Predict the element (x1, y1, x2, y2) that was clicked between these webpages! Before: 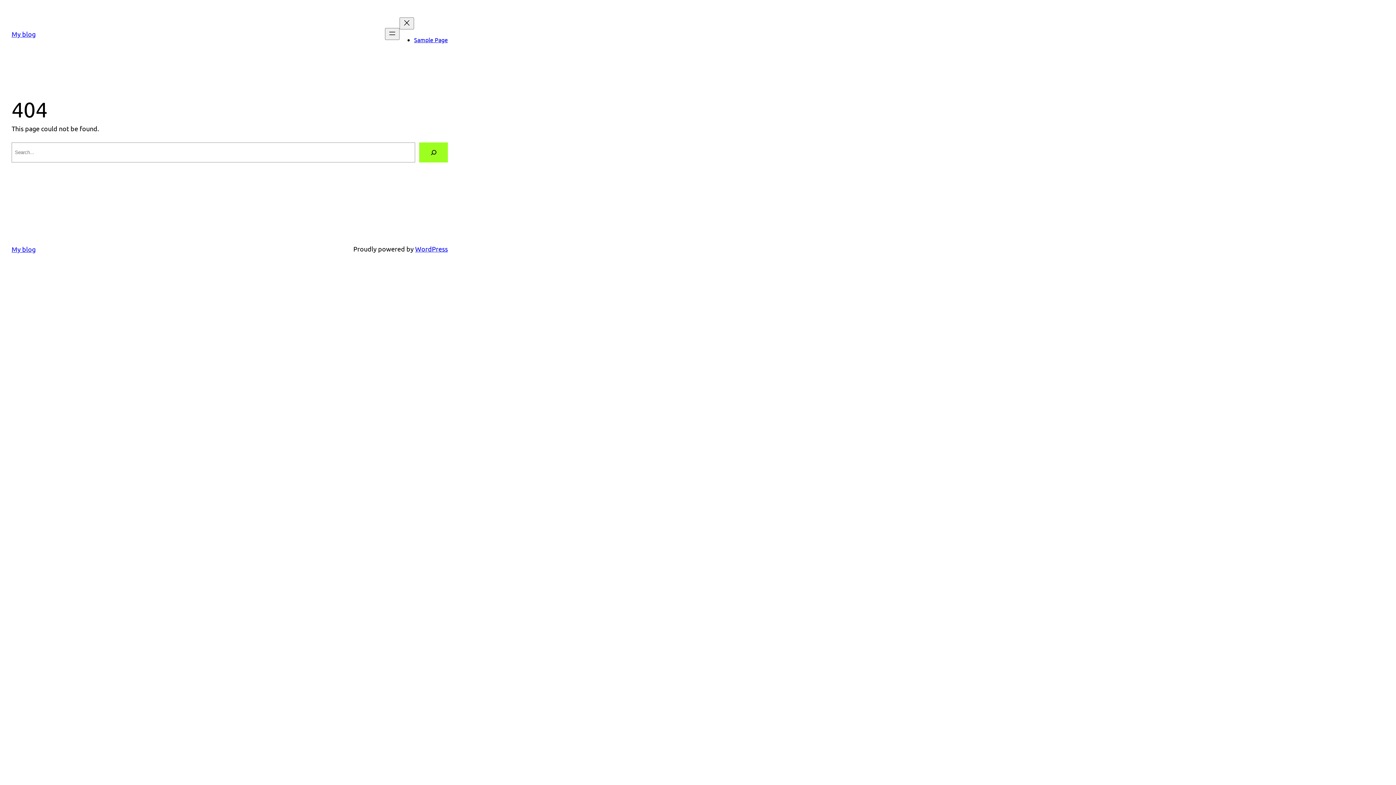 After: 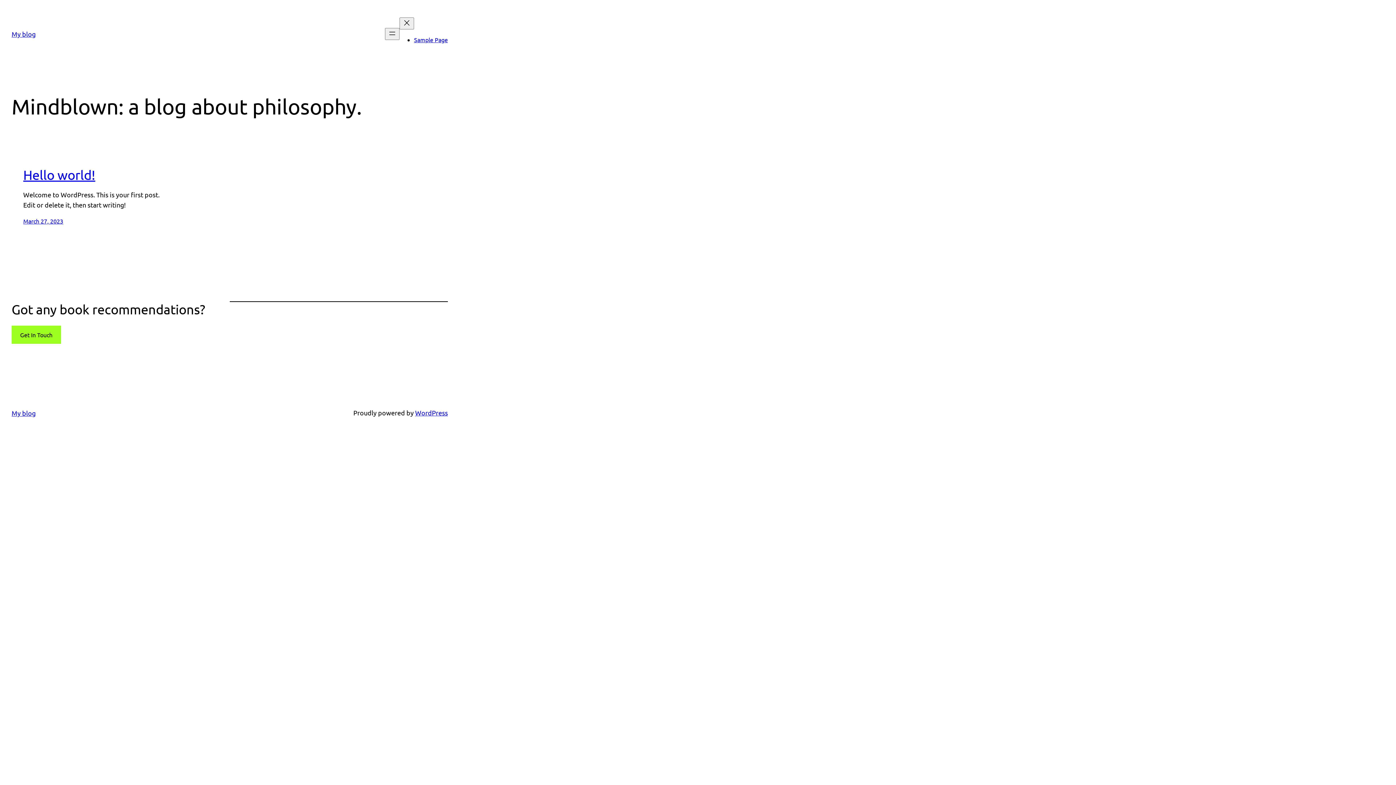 Action: label: My blog bbox: (11, 30, 35, 37)